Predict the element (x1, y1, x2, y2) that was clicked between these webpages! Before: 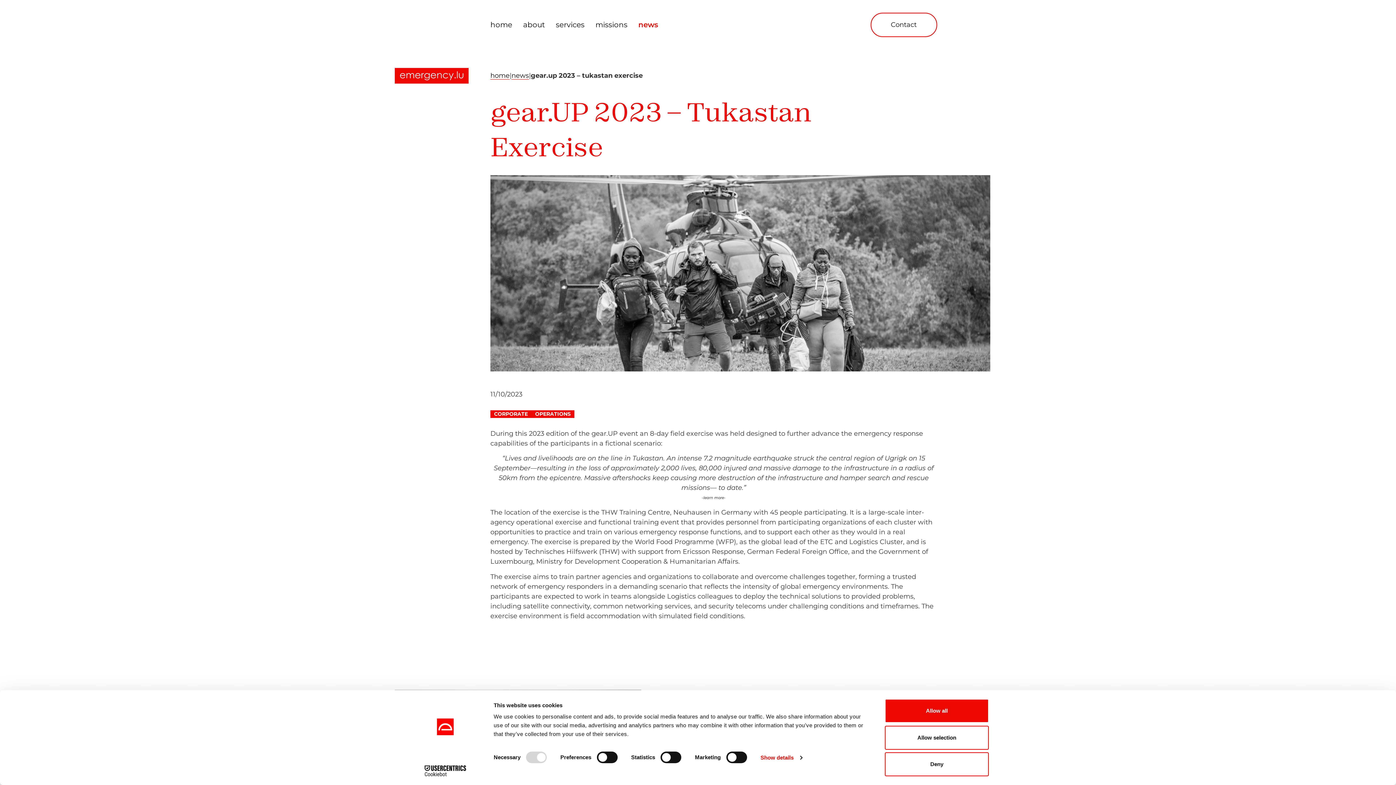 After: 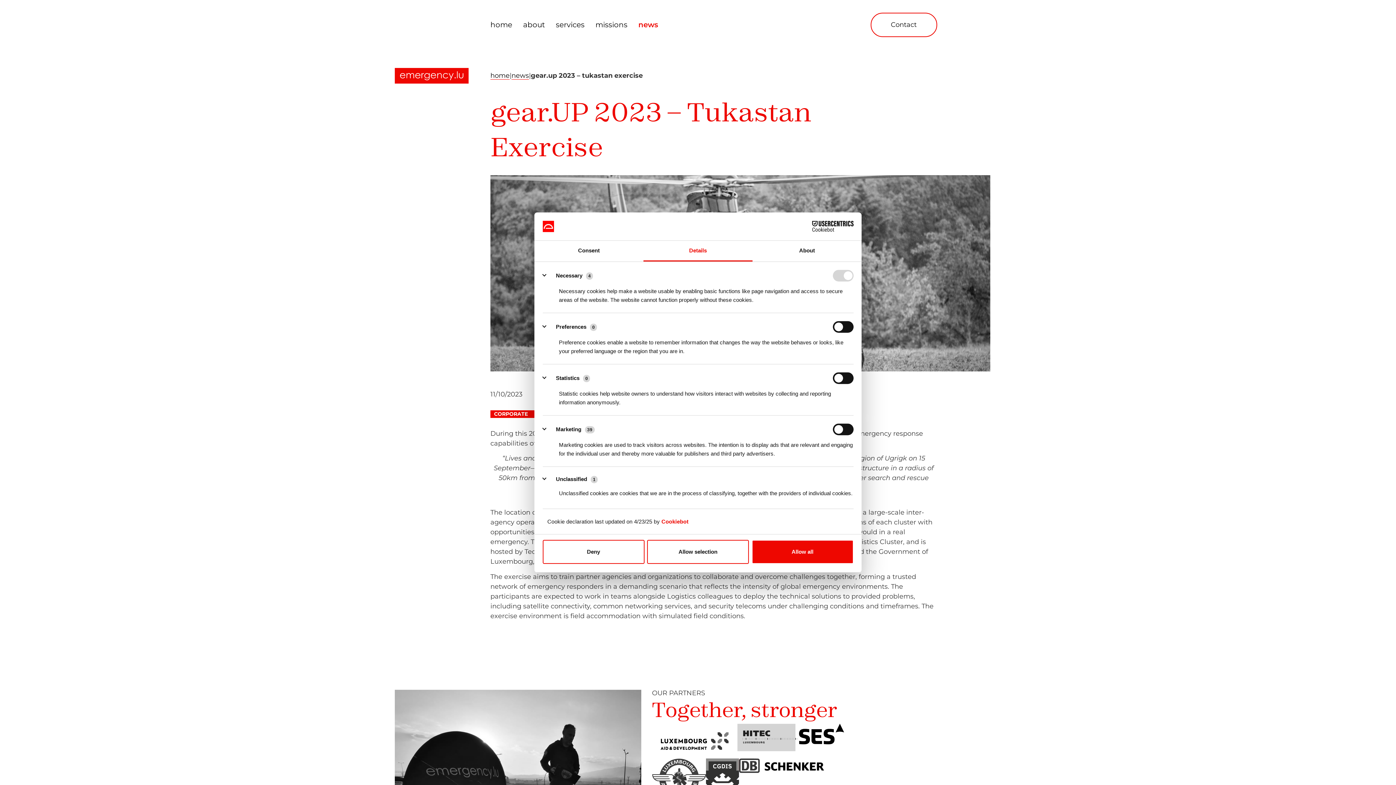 Action: label: Show details bbox: (760, 752, 802, 763)